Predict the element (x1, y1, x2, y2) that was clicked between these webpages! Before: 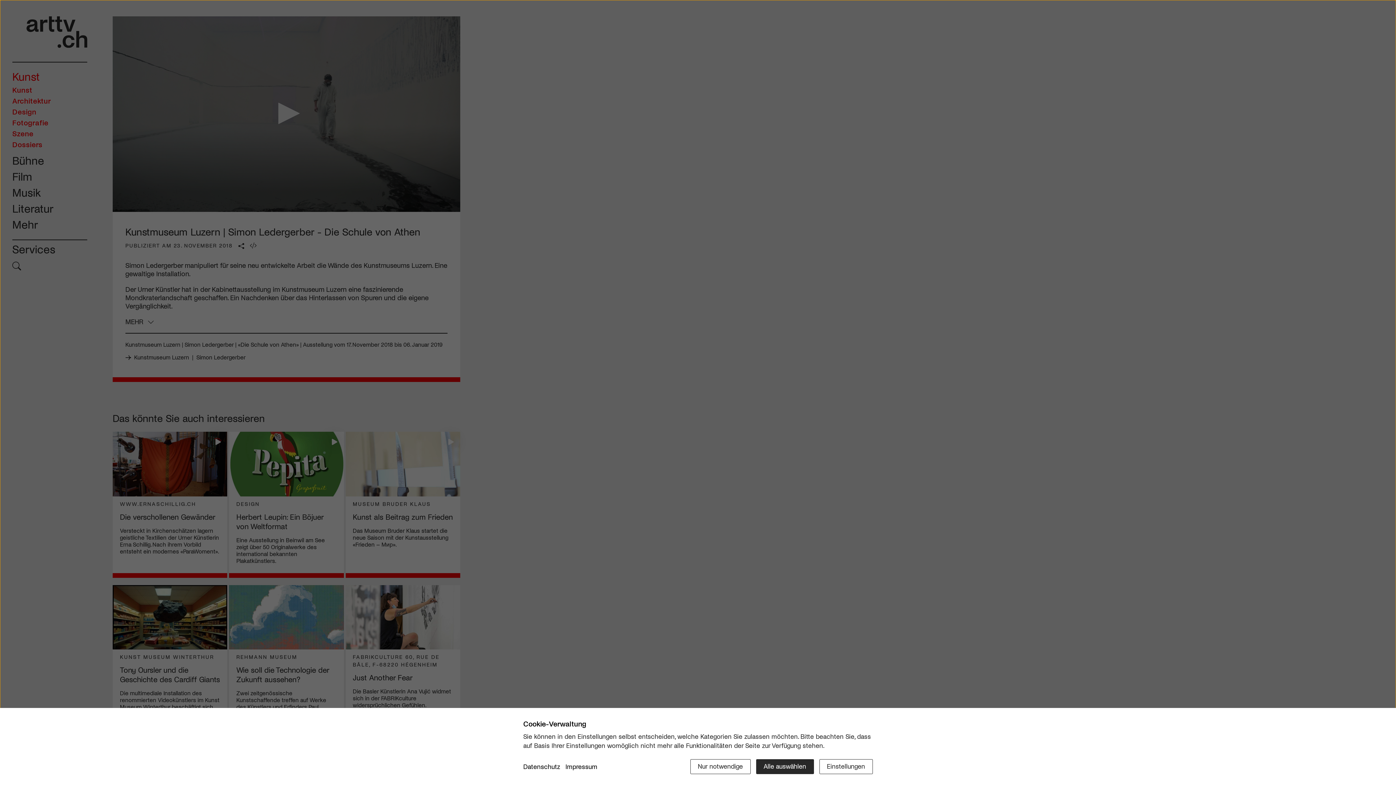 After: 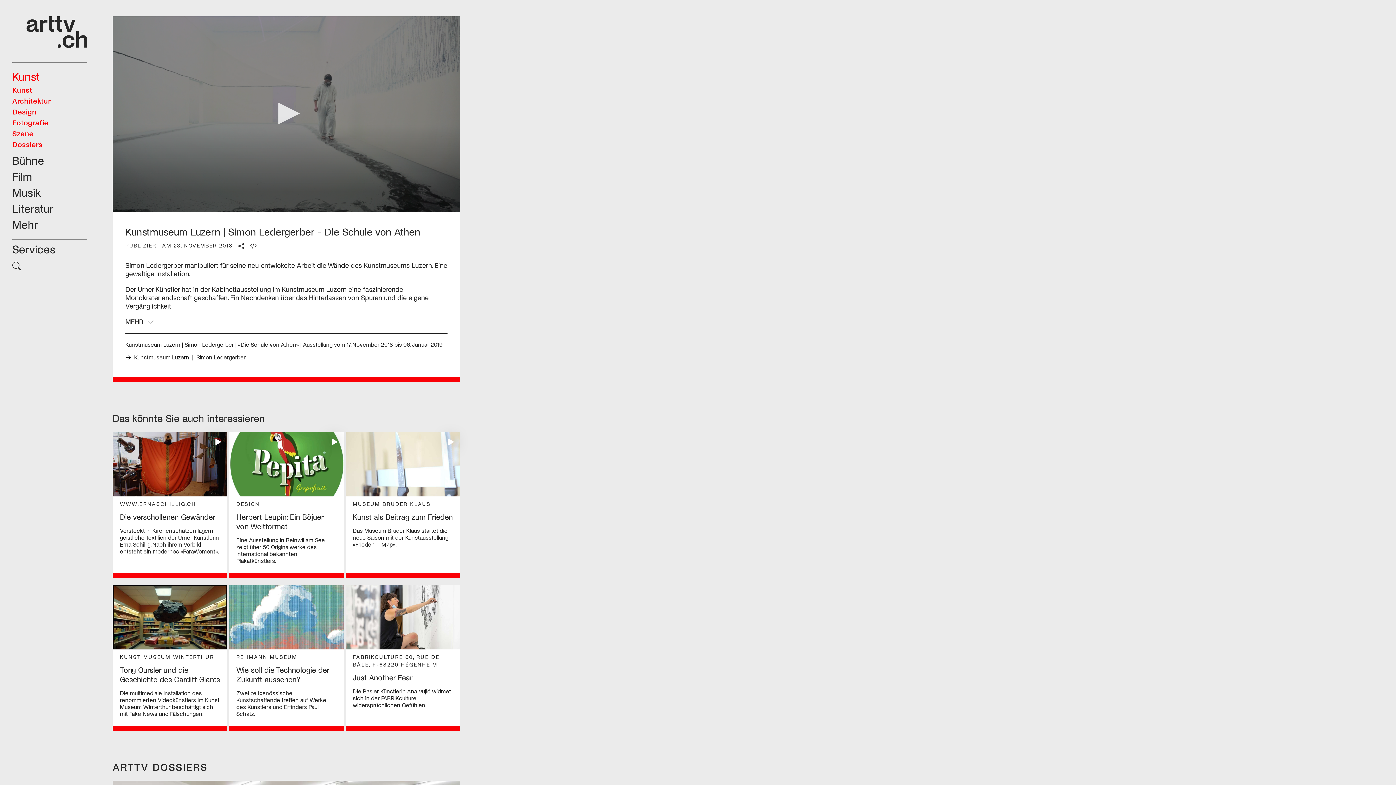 Action: bbox: (690, 759, 750, 774) label: Nur notwendige